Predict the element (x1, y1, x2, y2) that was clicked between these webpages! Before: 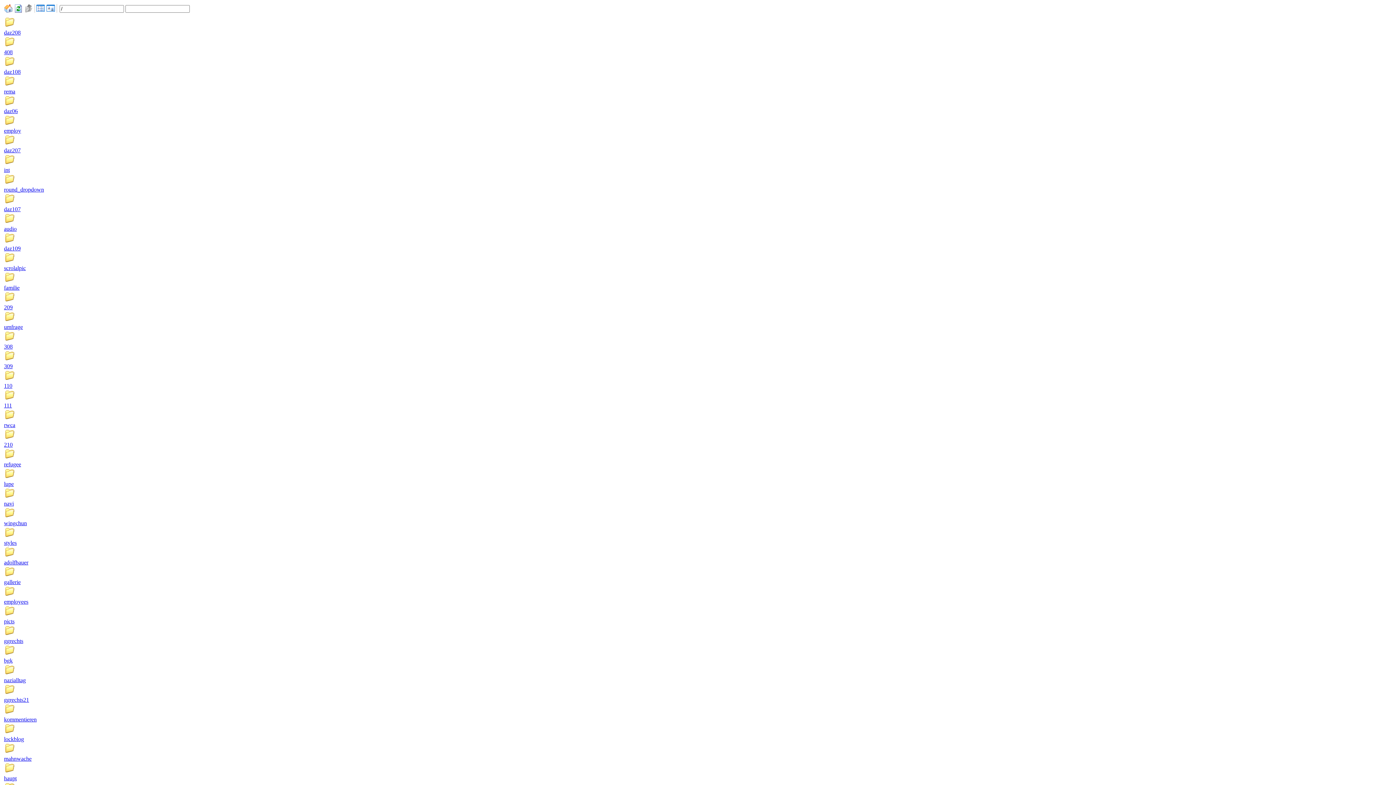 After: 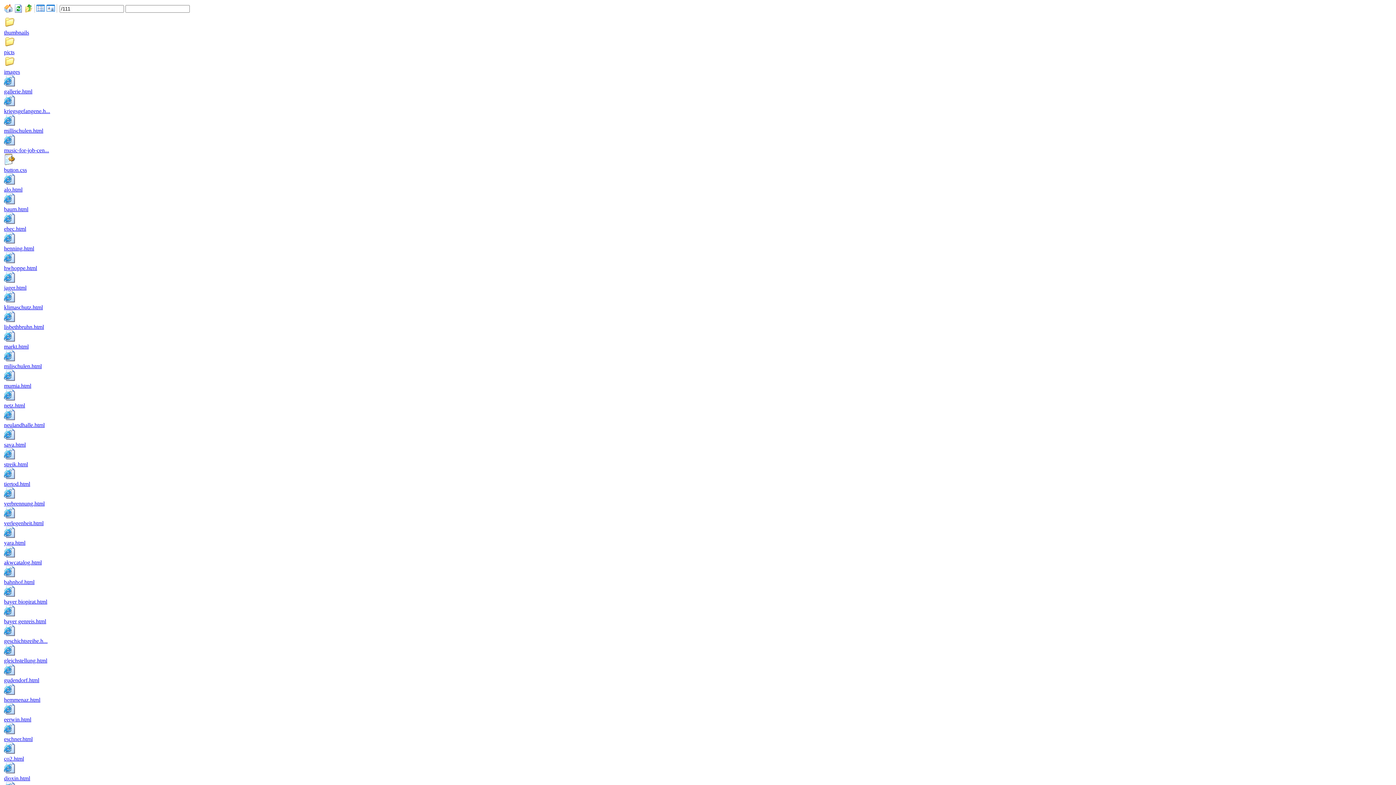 Action: label: 
111 bbox: (4, 396, 15, 408)